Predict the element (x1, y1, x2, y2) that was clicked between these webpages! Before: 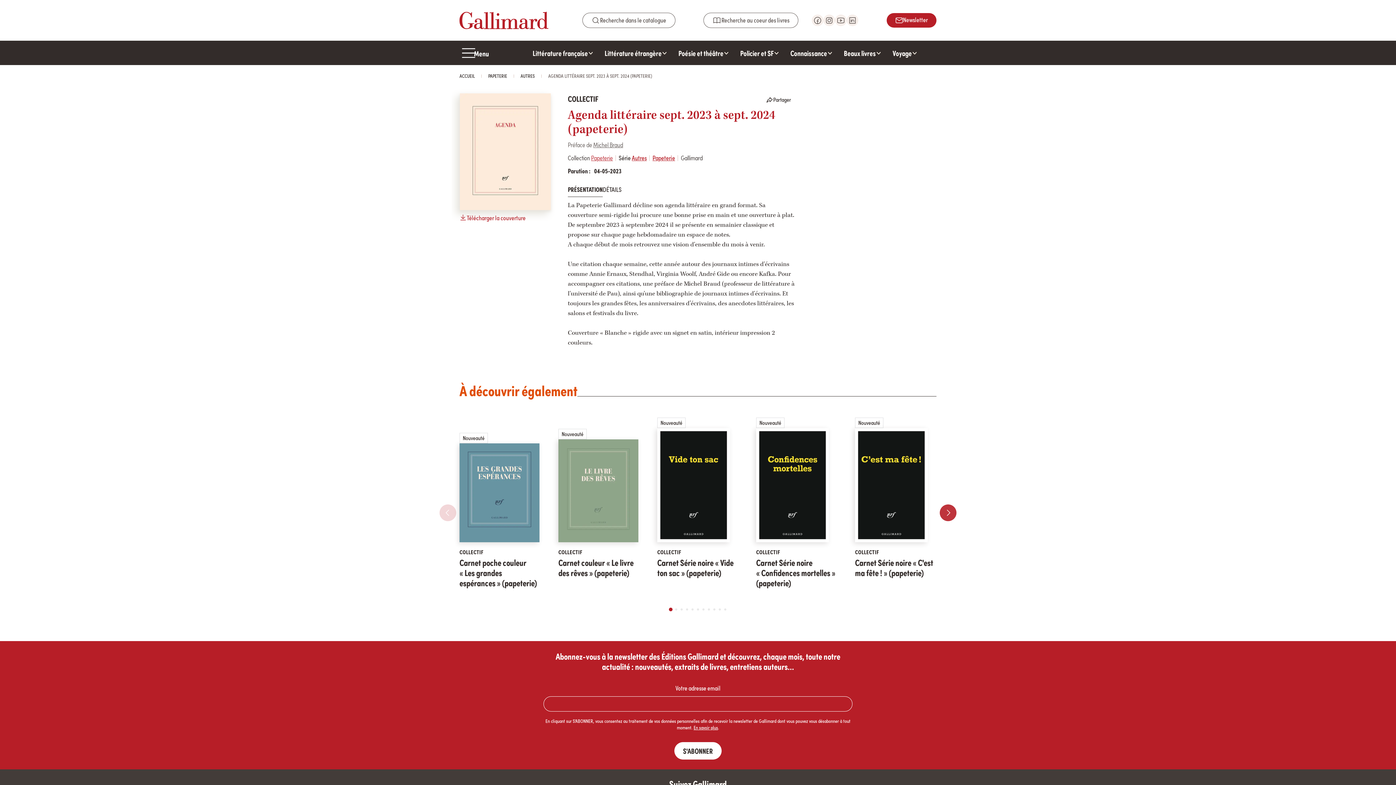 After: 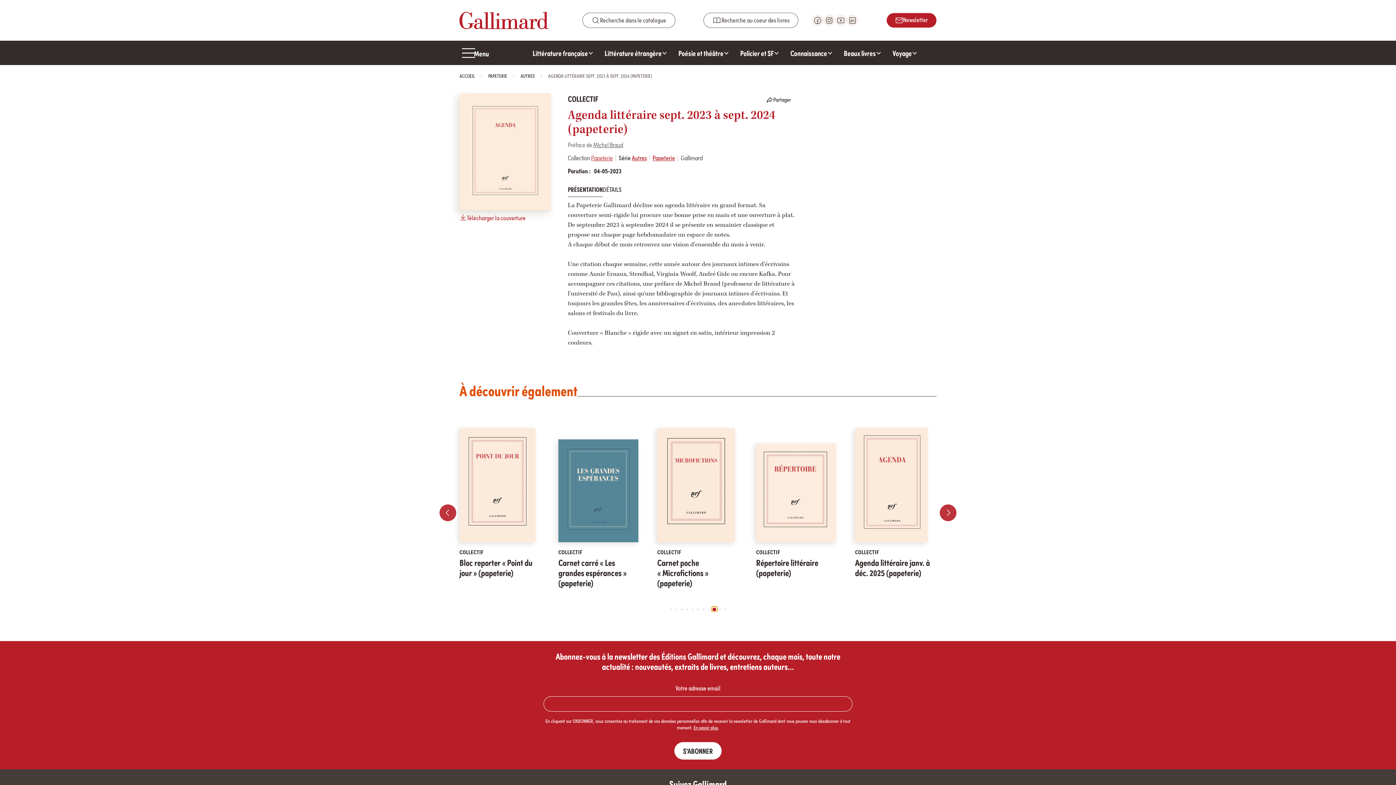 Action: label: Go to slide 9 bbox: (711, 606, 717, 612)